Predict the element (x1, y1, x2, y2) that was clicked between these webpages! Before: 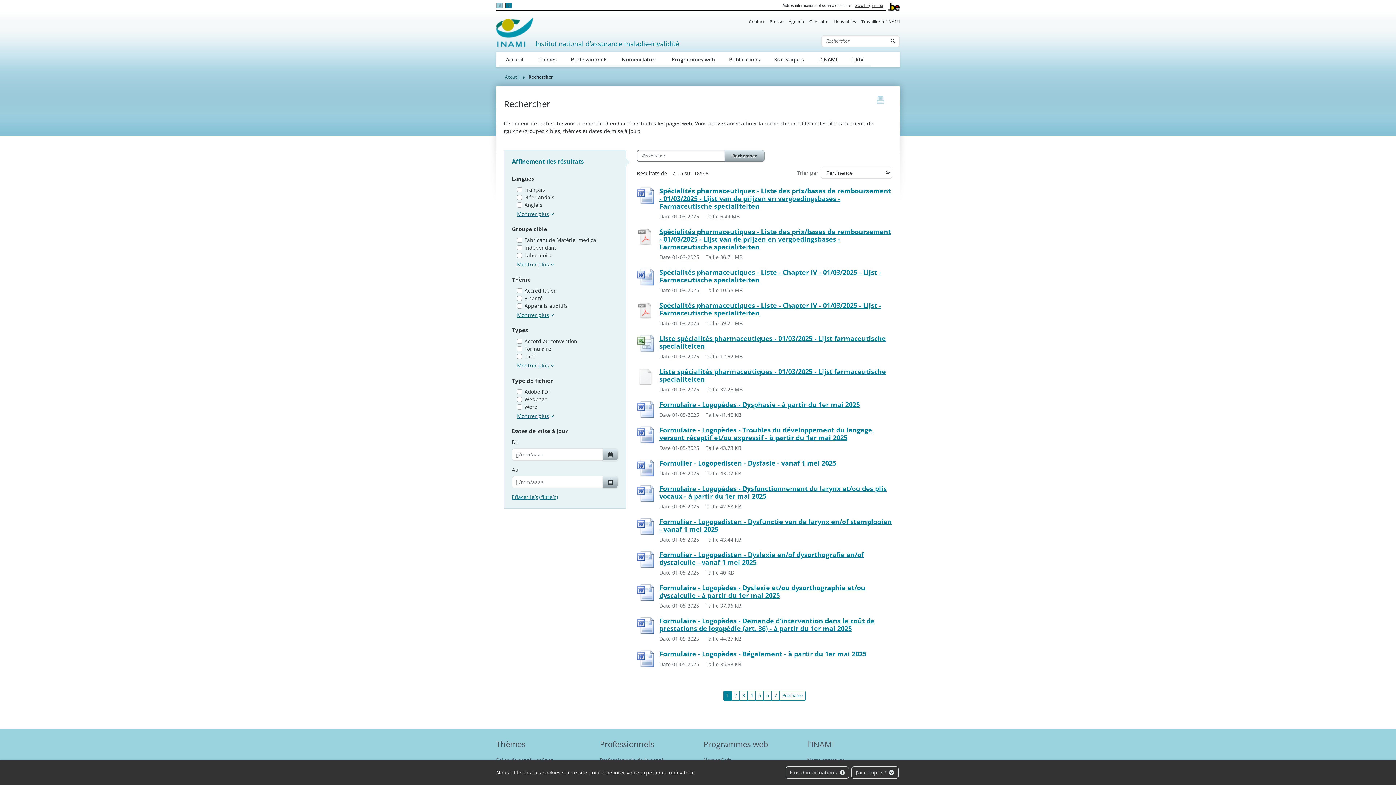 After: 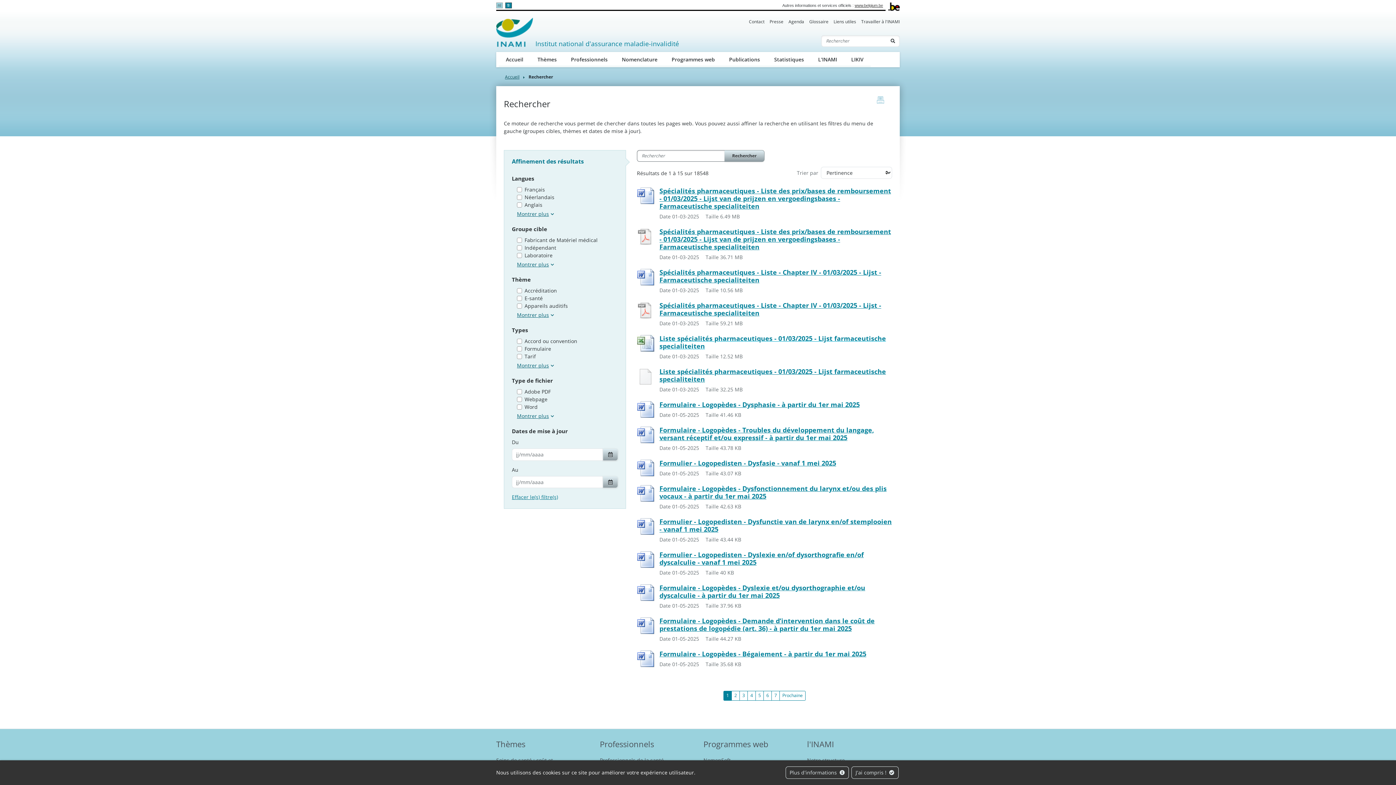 Action: label: Liste spécialités pharmaceutiques - 01/03/2025 - Lijst farmaceutische specialiteiten bbox: (659, 334, 892, 350)